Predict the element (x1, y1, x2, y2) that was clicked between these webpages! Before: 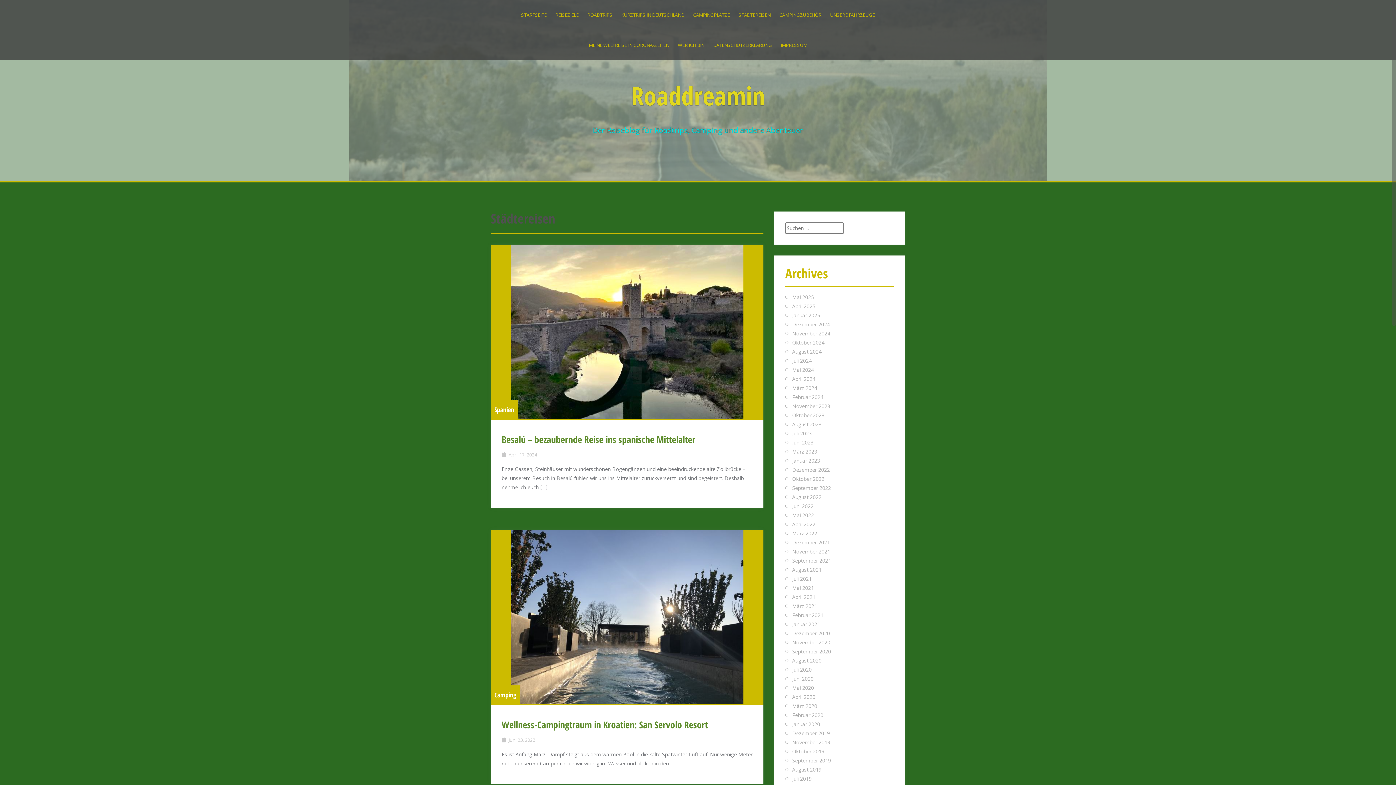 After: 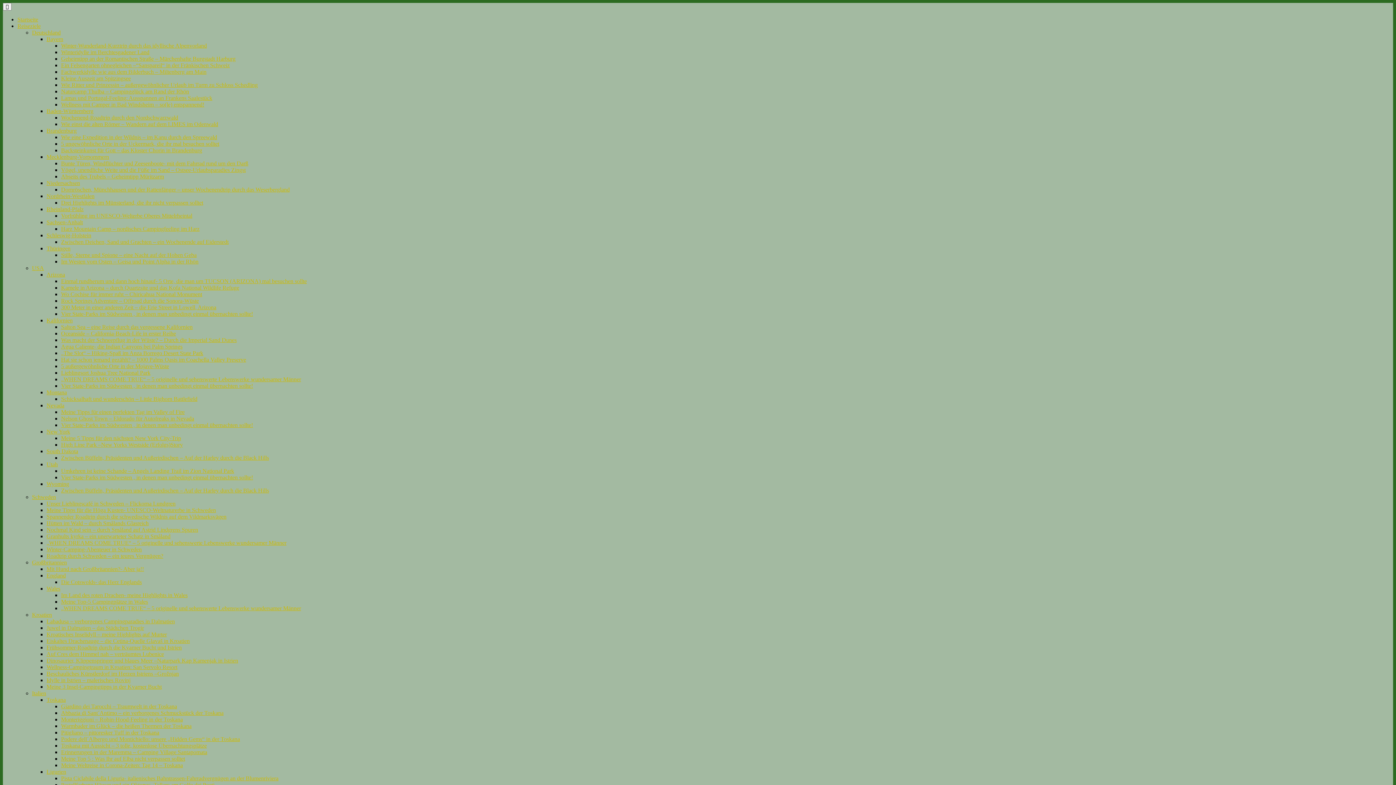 Action: bbox: (792, 430, 812, 437) label: Juli 2023